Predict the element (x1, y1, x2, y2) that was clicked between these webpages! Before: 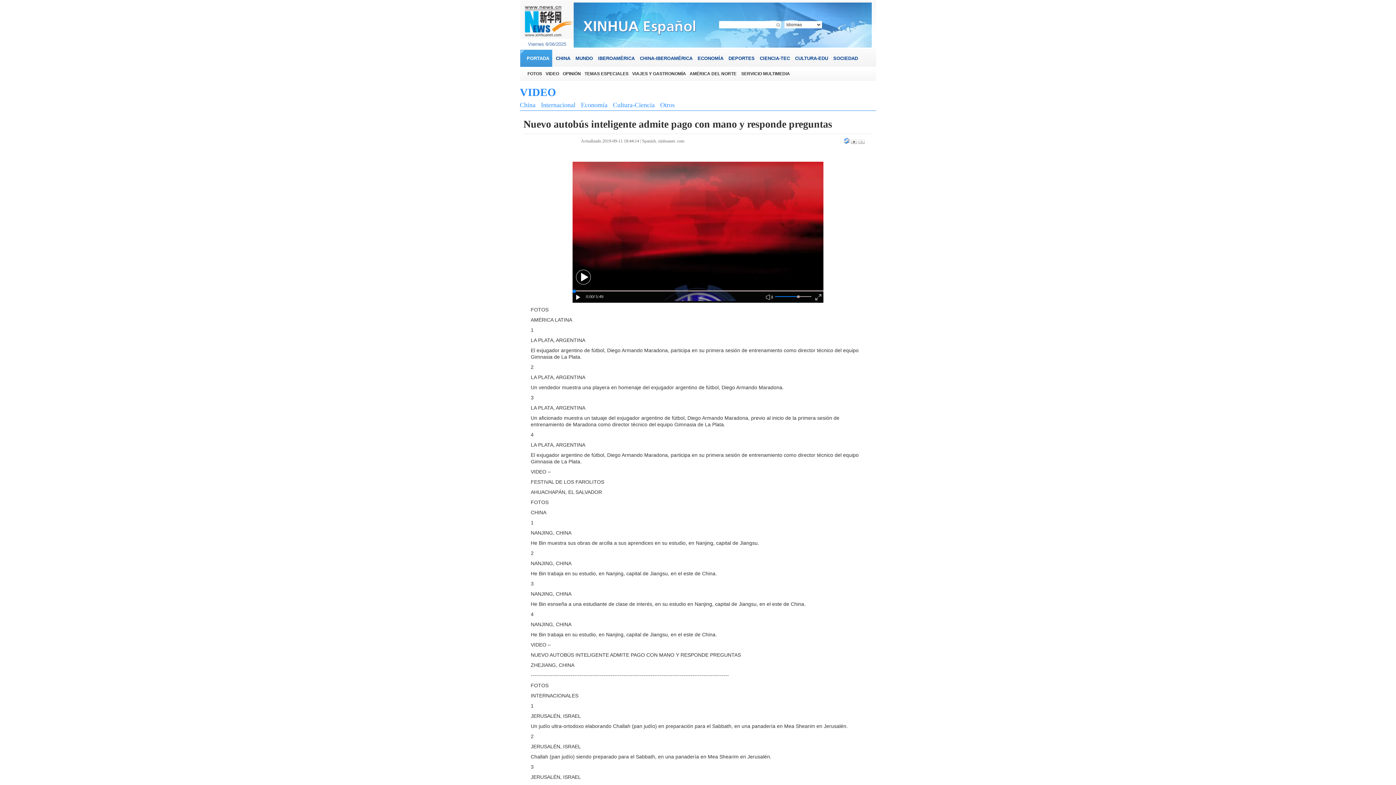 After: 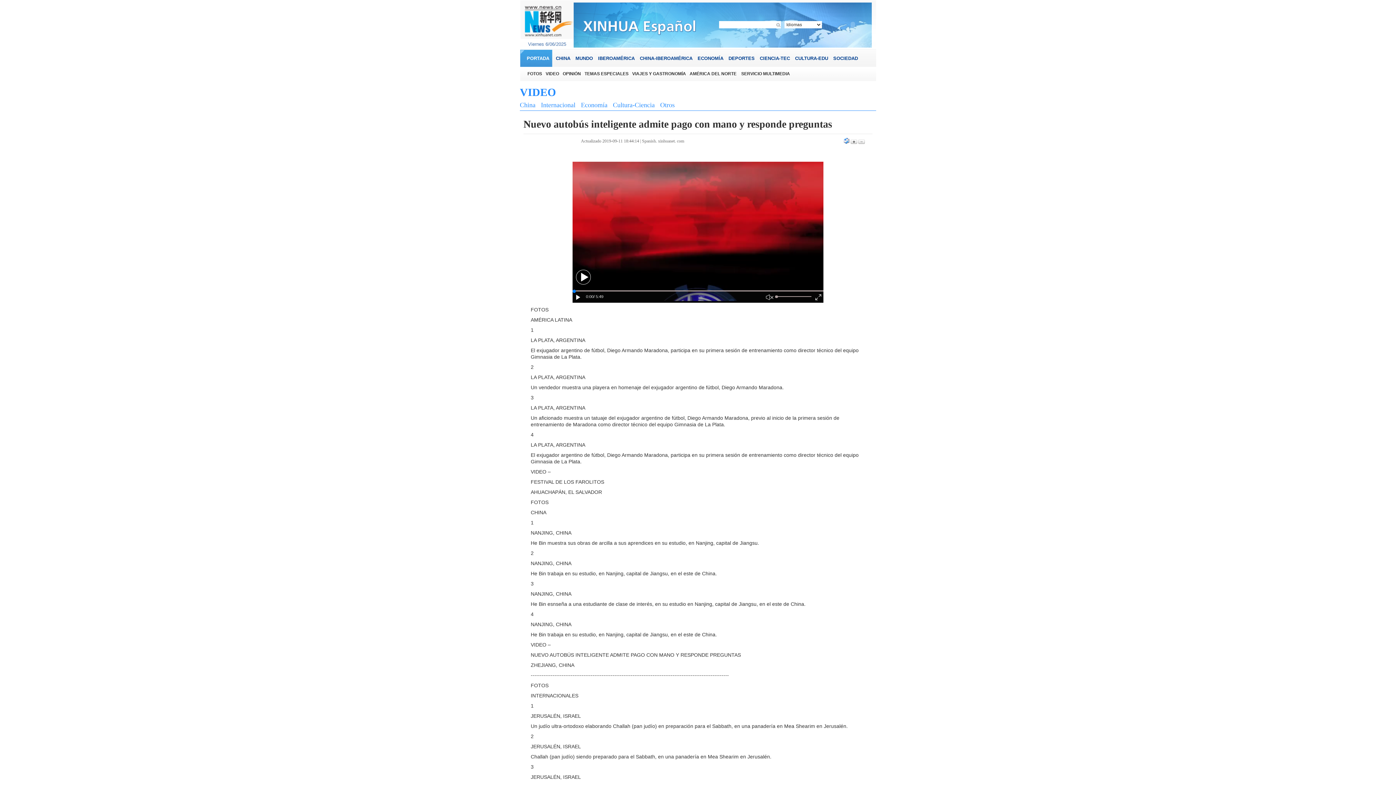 Action: bbox: (766, 293, 773, 301)